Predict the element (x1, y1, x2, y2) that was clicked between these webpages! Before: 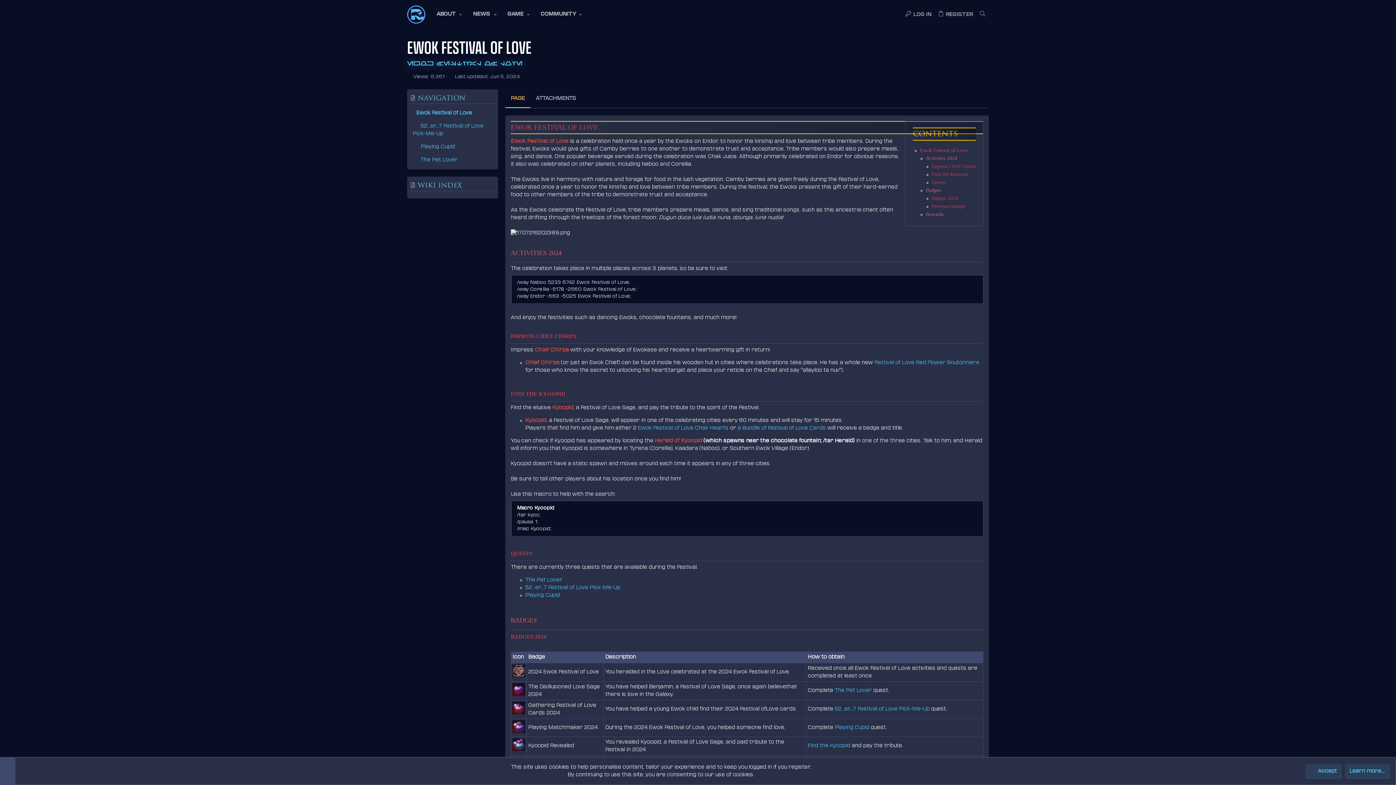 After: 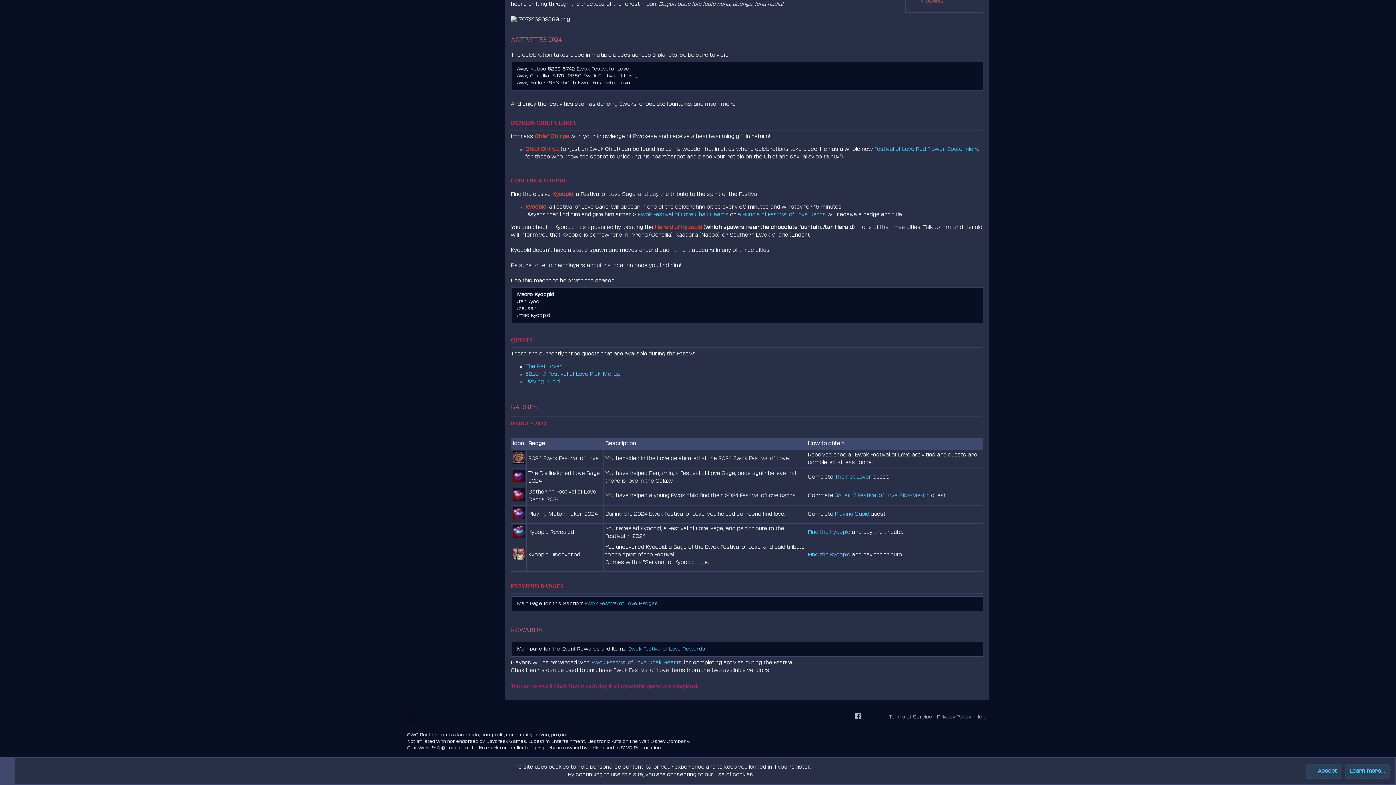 Action: bbox: (932, 172, 968, 177) label: Find the Kyoopid